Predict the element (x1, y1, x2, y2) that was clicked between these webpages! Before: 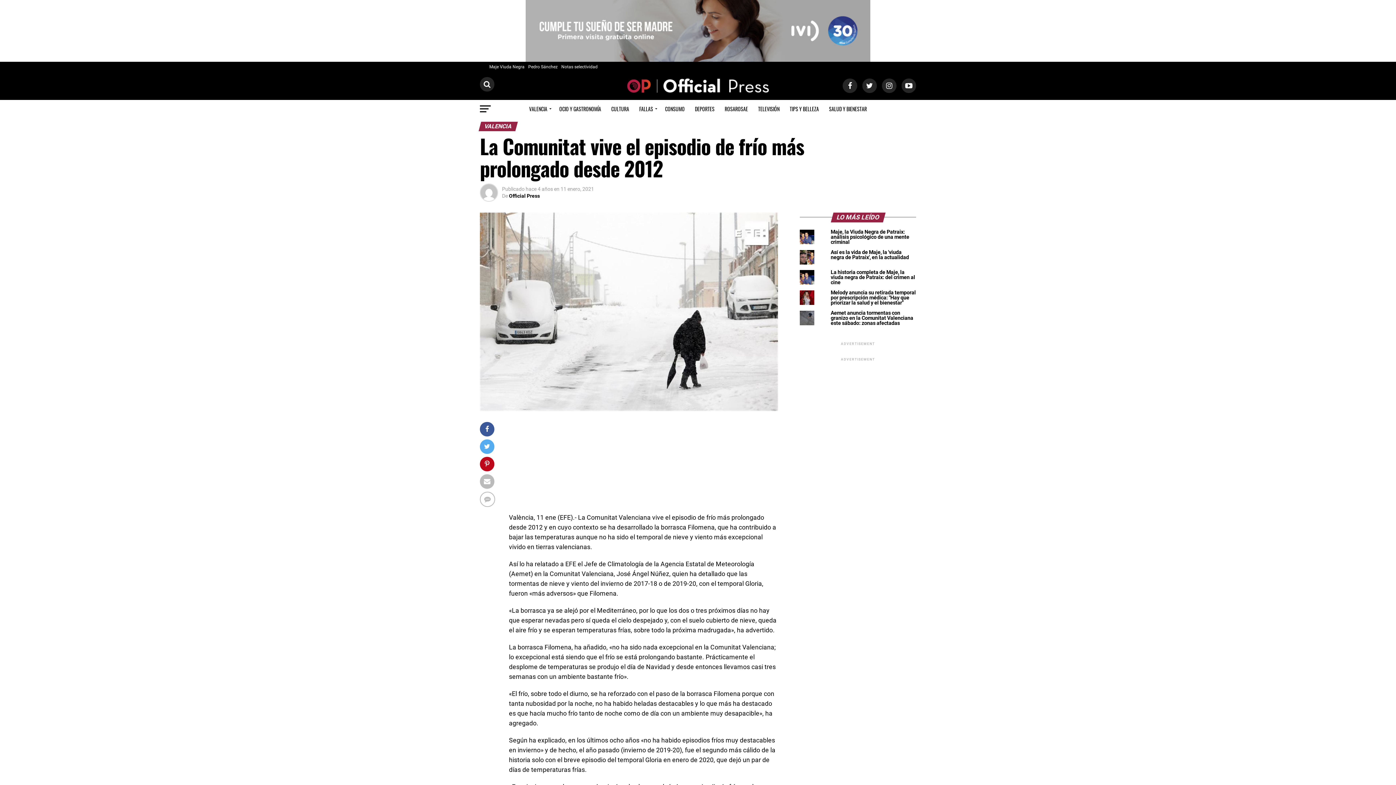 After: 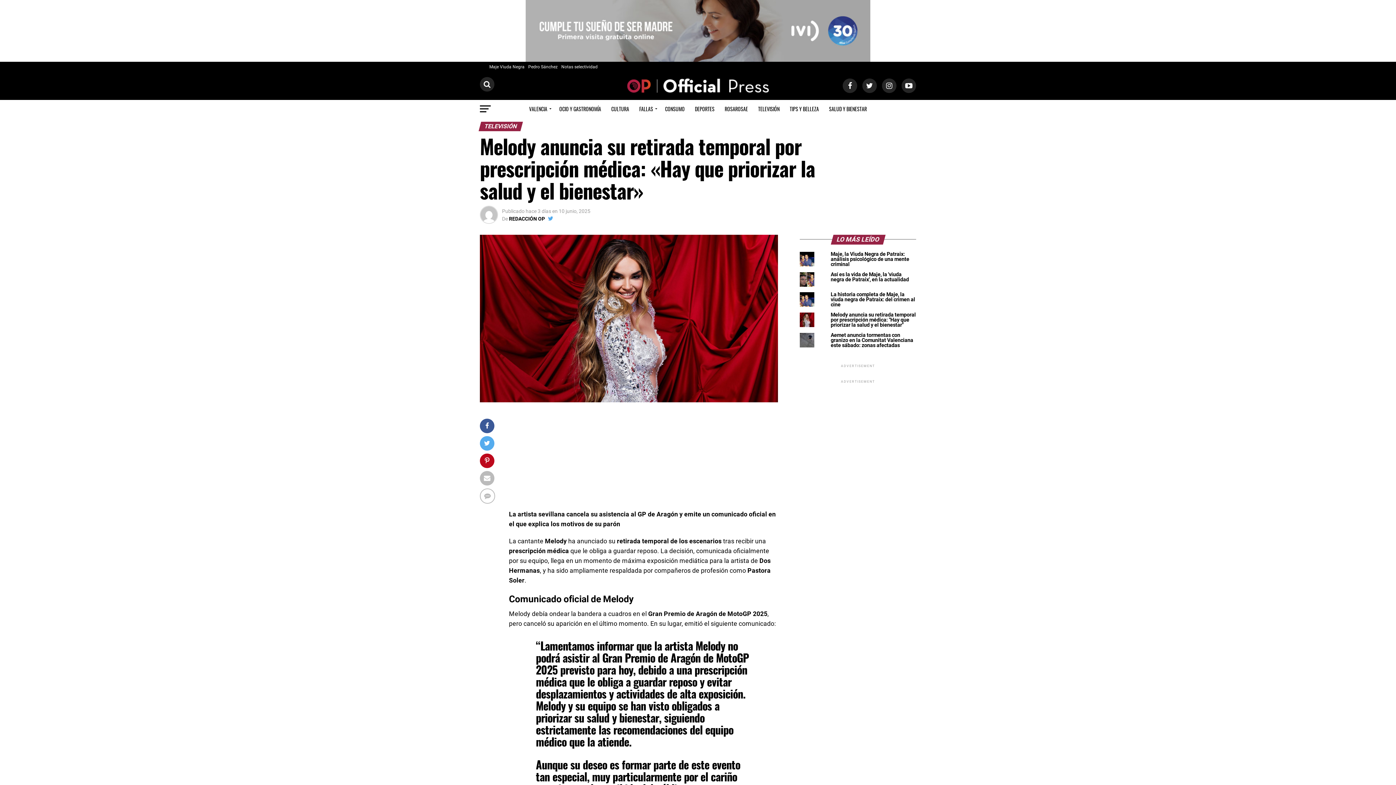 Action: bbox: (830, 289, 916, 306) label: Melody anuncia su retirada temporal por prescripción médica: "Hay que priorizar la salud y el bienestar"